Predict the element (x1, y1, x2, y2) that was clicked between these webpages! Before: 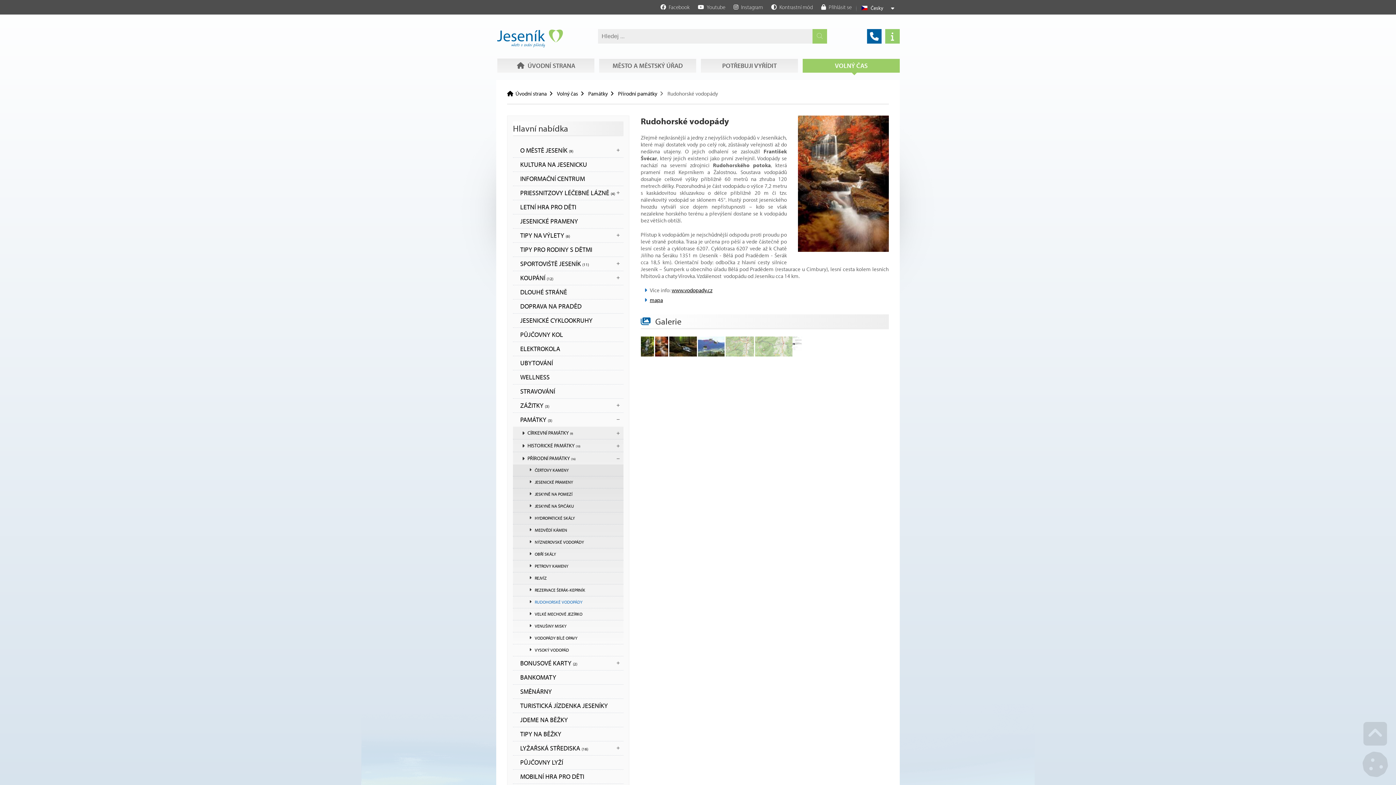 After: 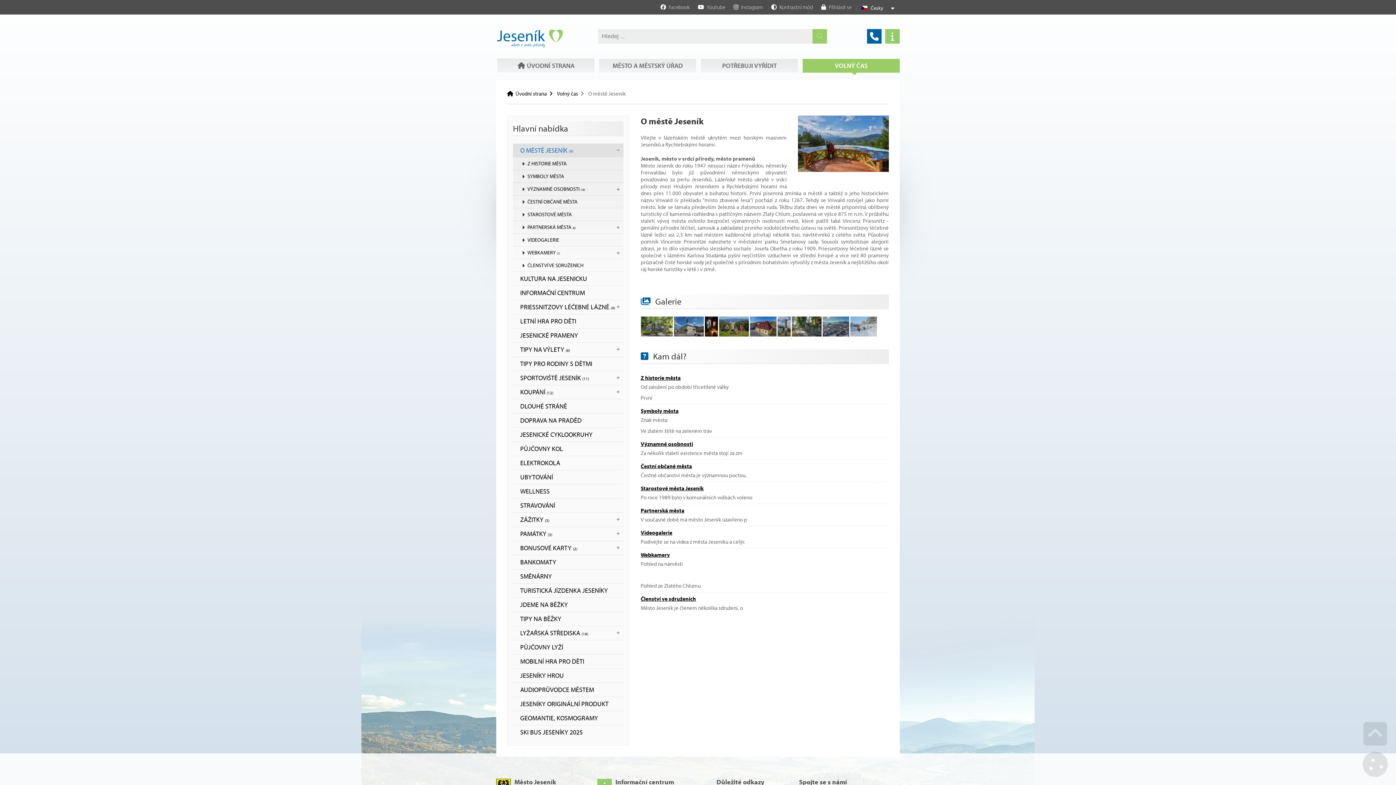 Action: label: O MĚSTĚ JESENÍK (9) bbox: (513, 143, 623, 157)